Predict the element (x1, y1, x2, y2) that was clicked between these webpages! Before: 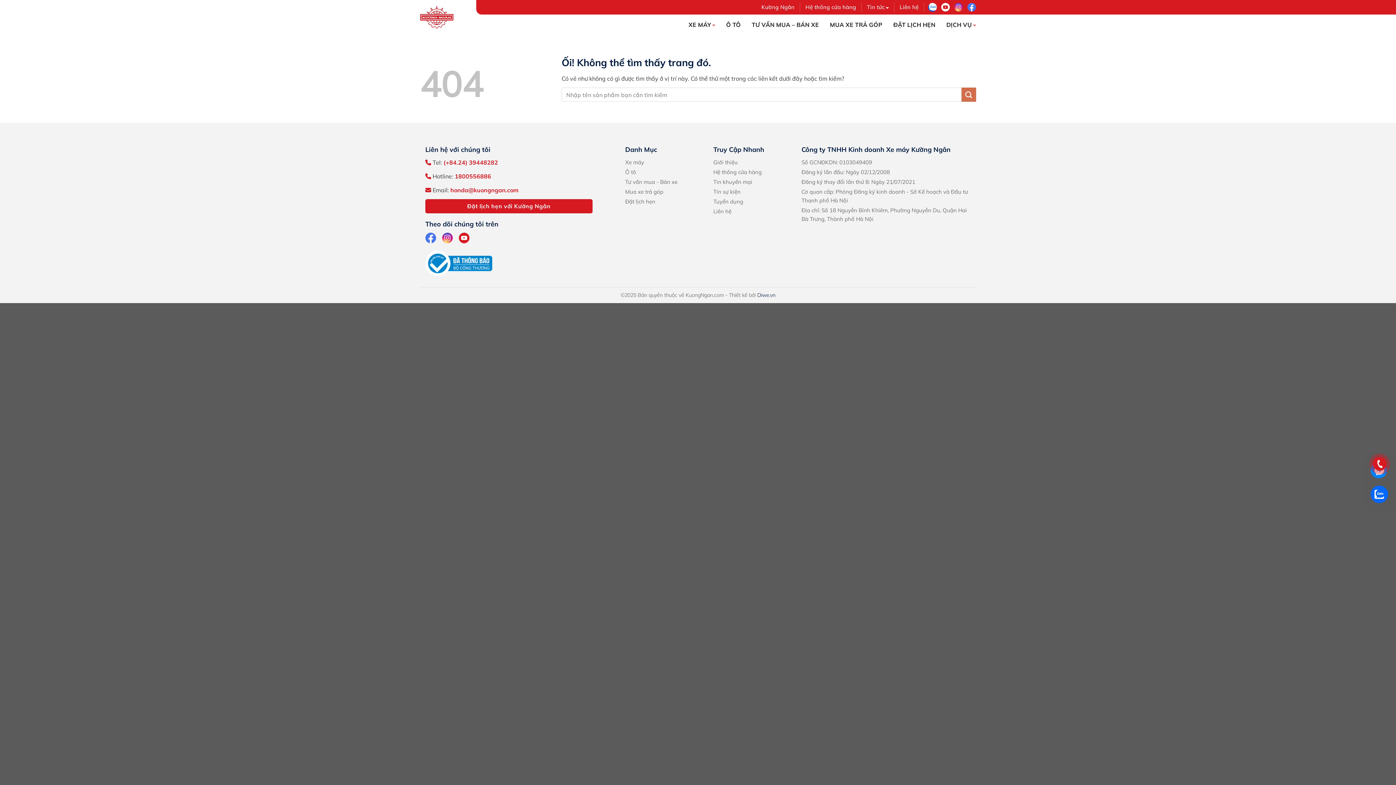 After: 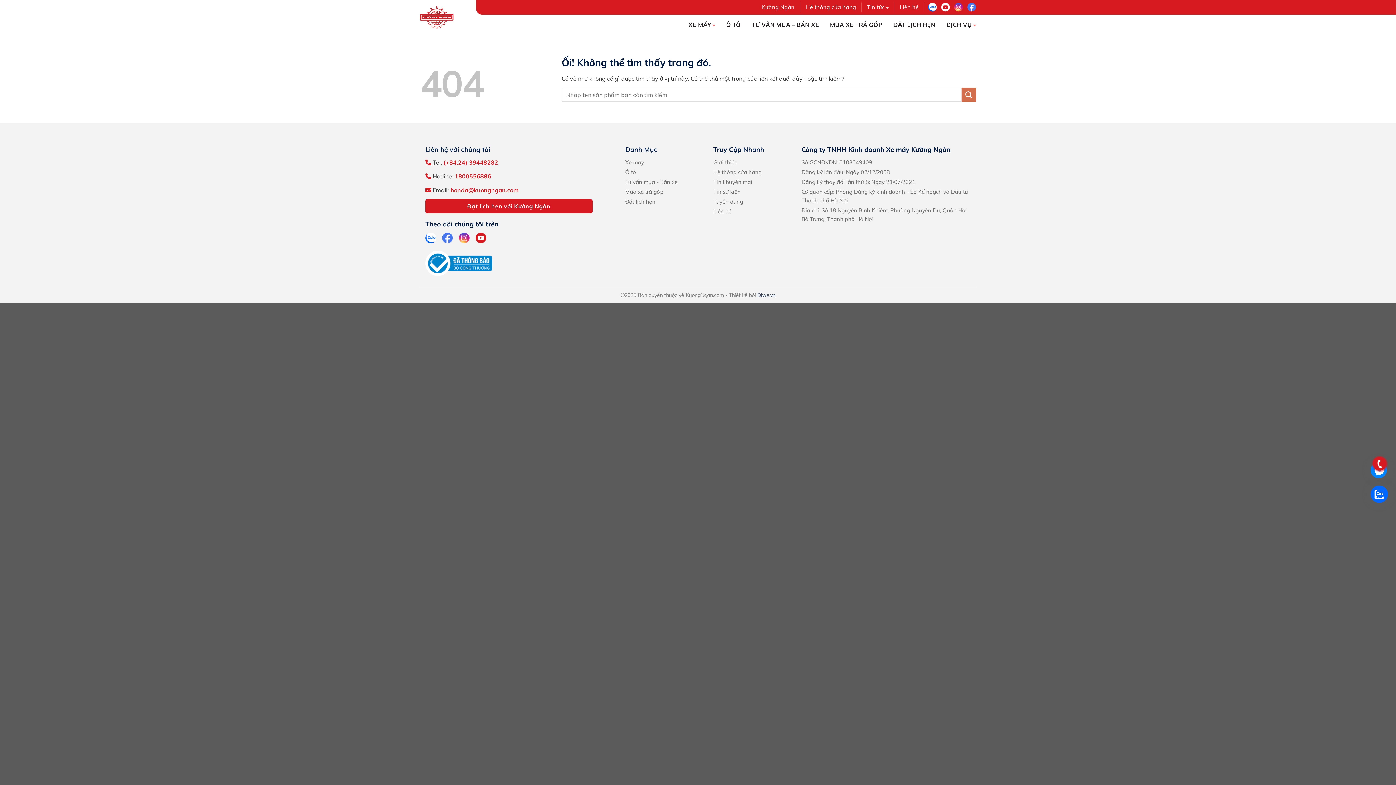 Action: bbox: (454, 172, 491, 179) label: 1800556886